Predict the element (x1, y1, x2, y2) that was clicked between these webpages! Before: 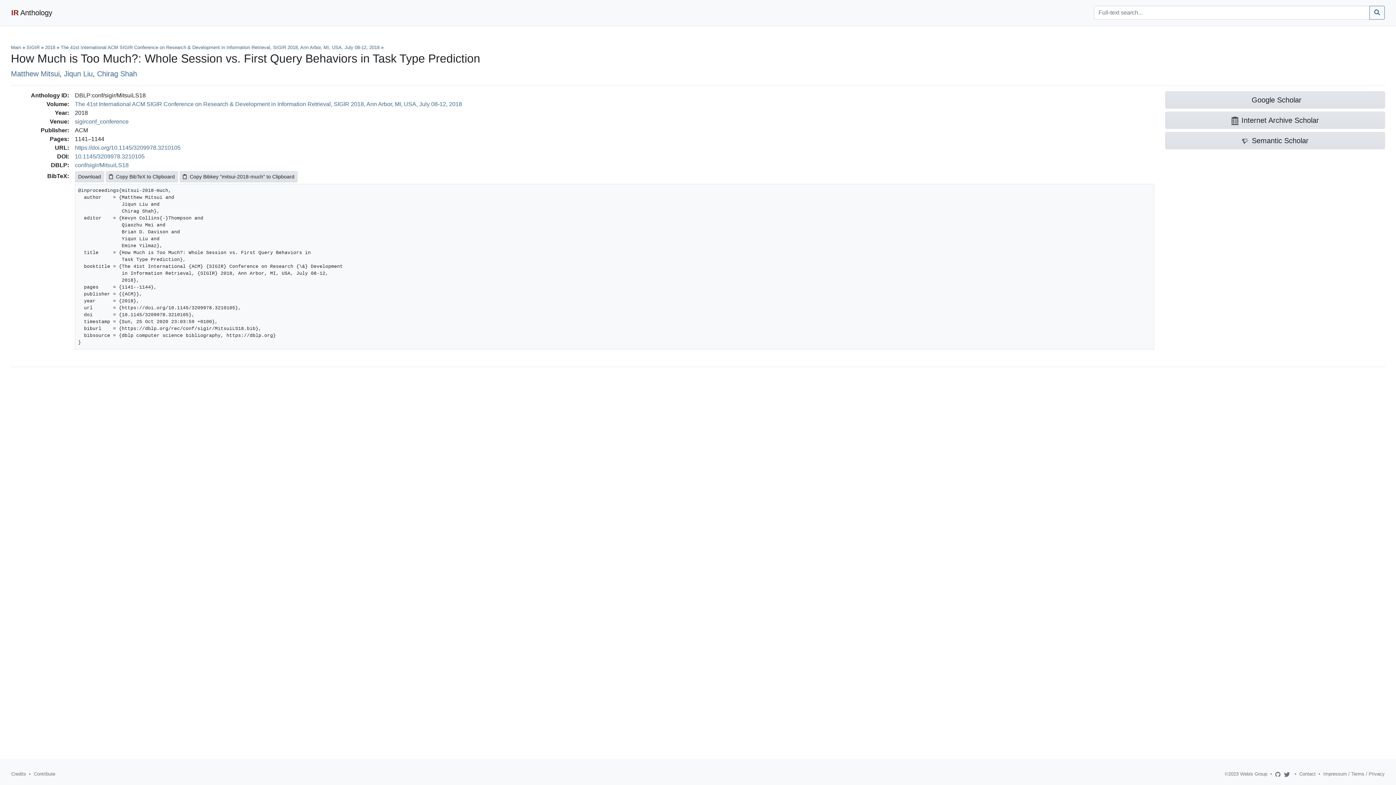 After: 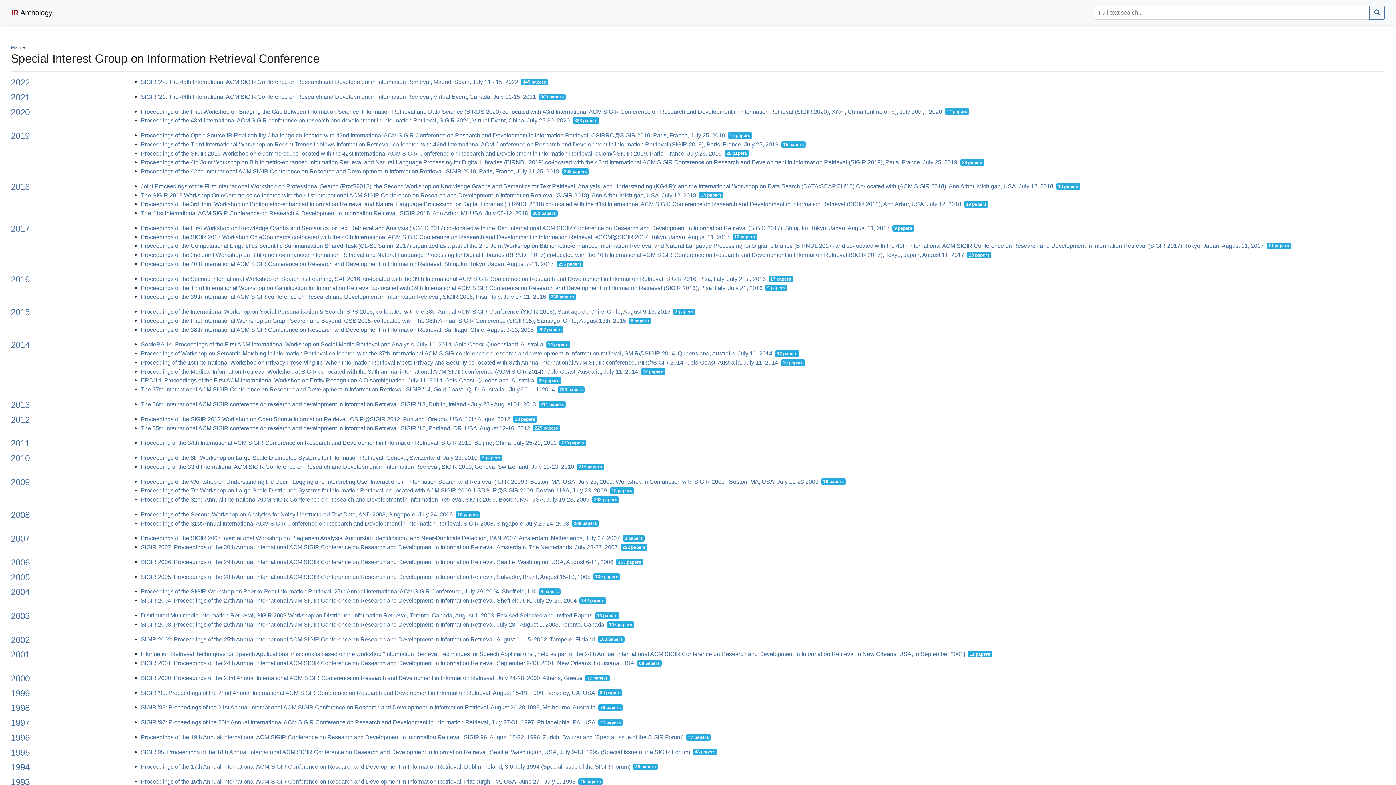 Action: label: SIGIR bbox: (26, 44, 39, 50)